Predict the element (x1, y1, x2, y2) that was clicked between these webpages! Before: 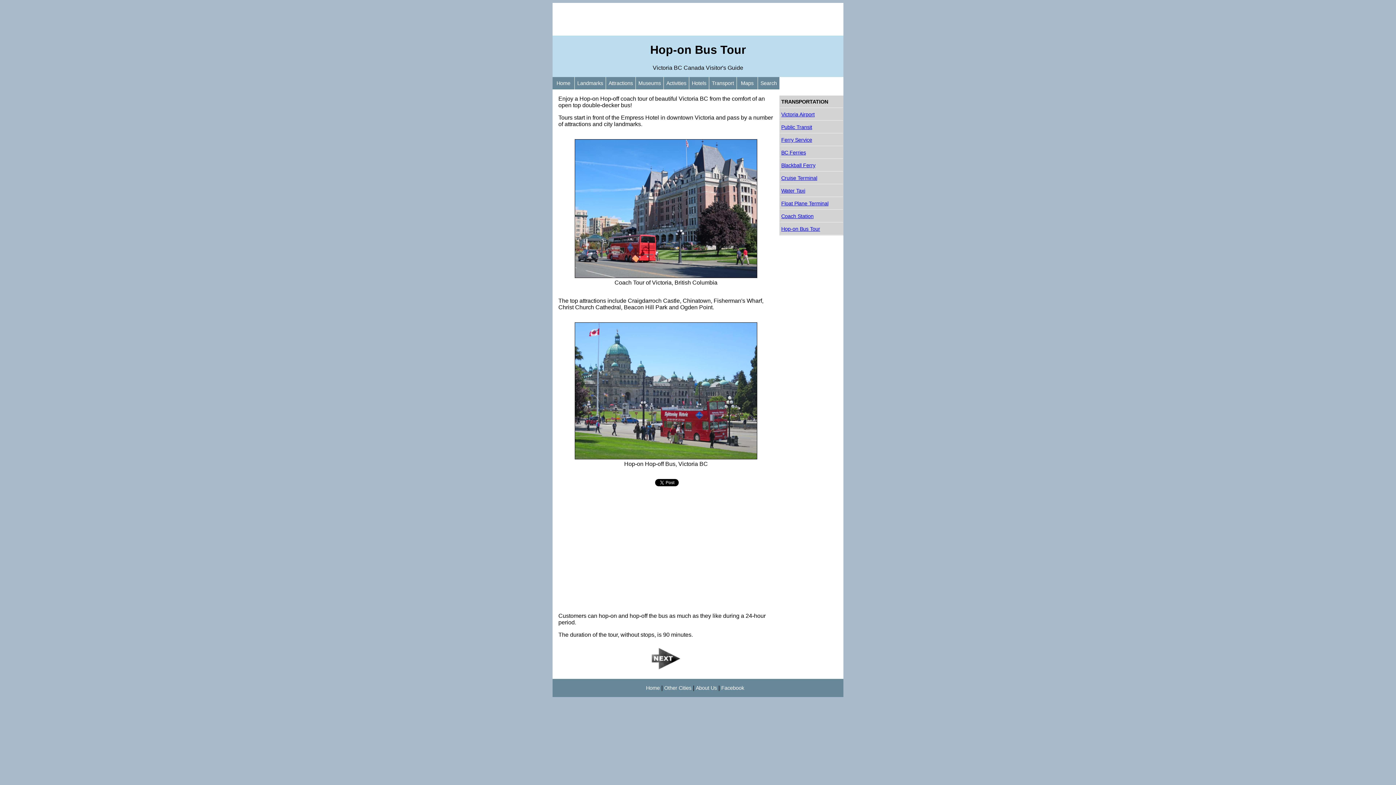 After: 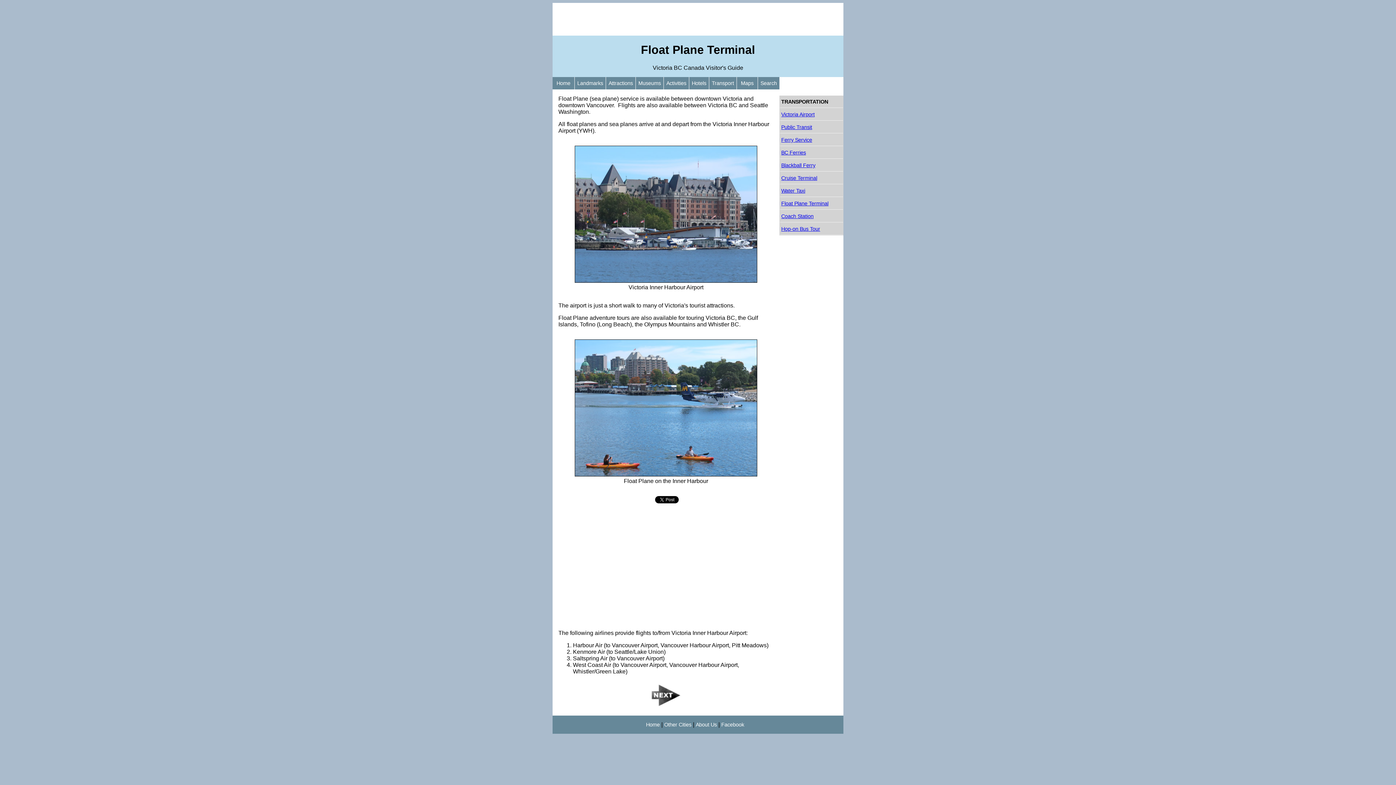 Action: label: Float Plane Terminal bbox: (780, 197, 843, 209)